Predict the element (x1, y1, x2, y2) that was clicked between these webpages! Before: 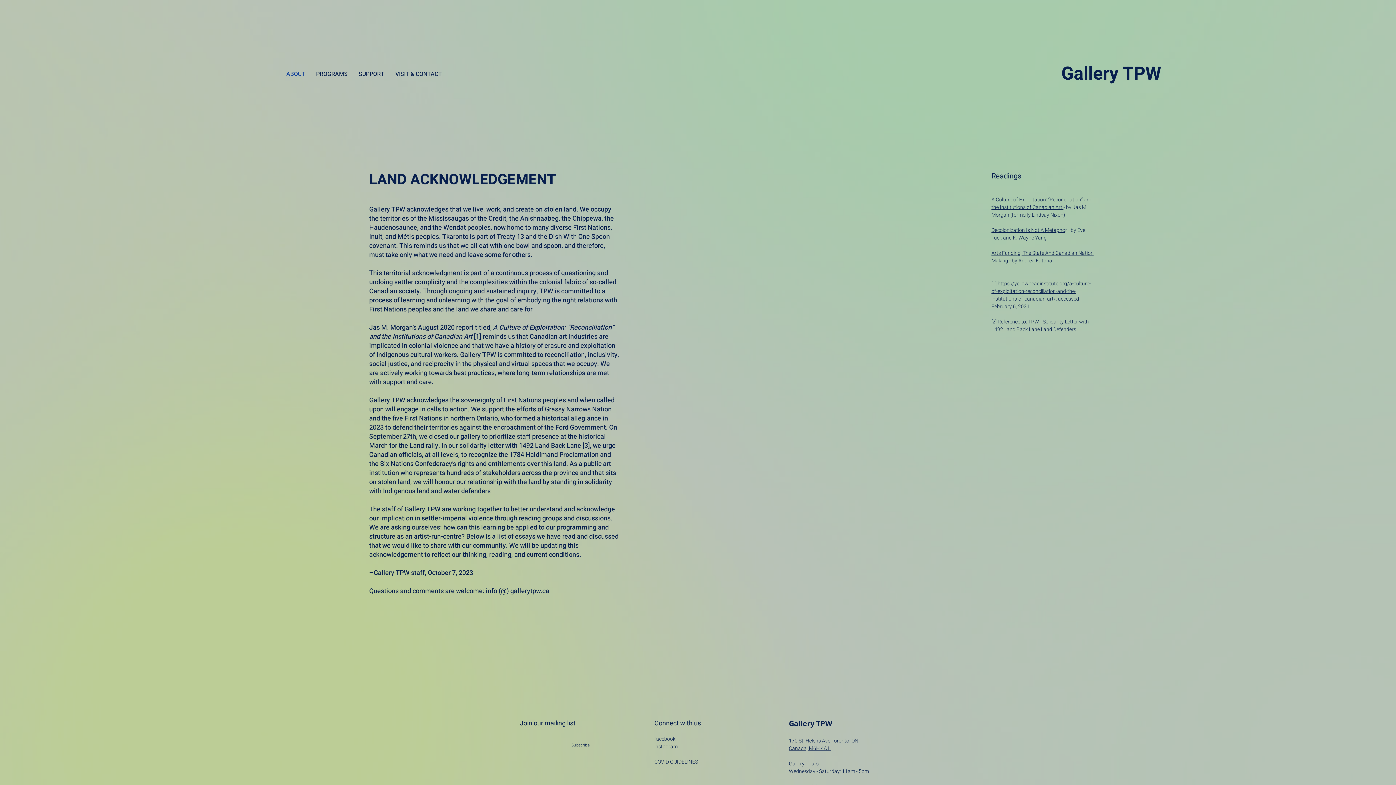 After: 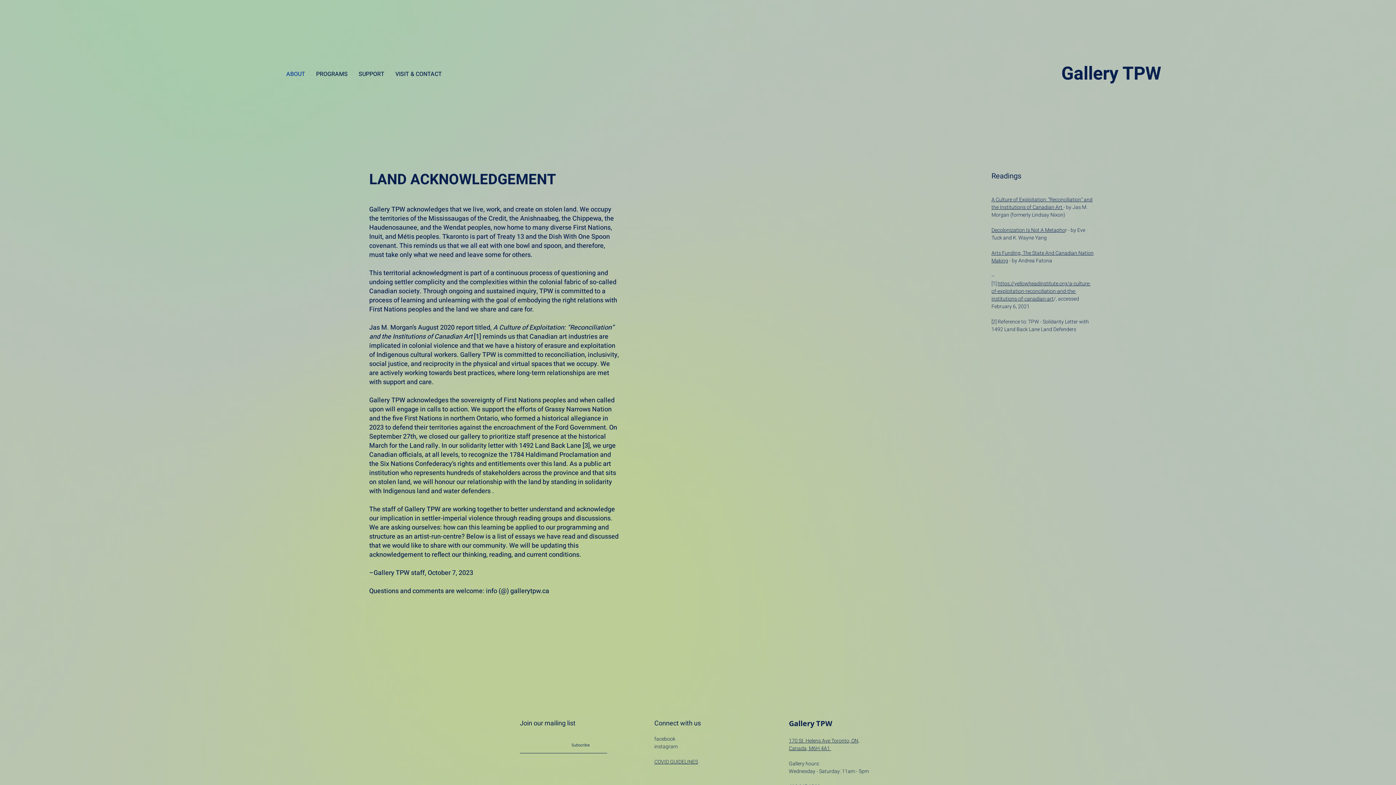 Action: bbox: (654, 743, 677, 750) label: instagram